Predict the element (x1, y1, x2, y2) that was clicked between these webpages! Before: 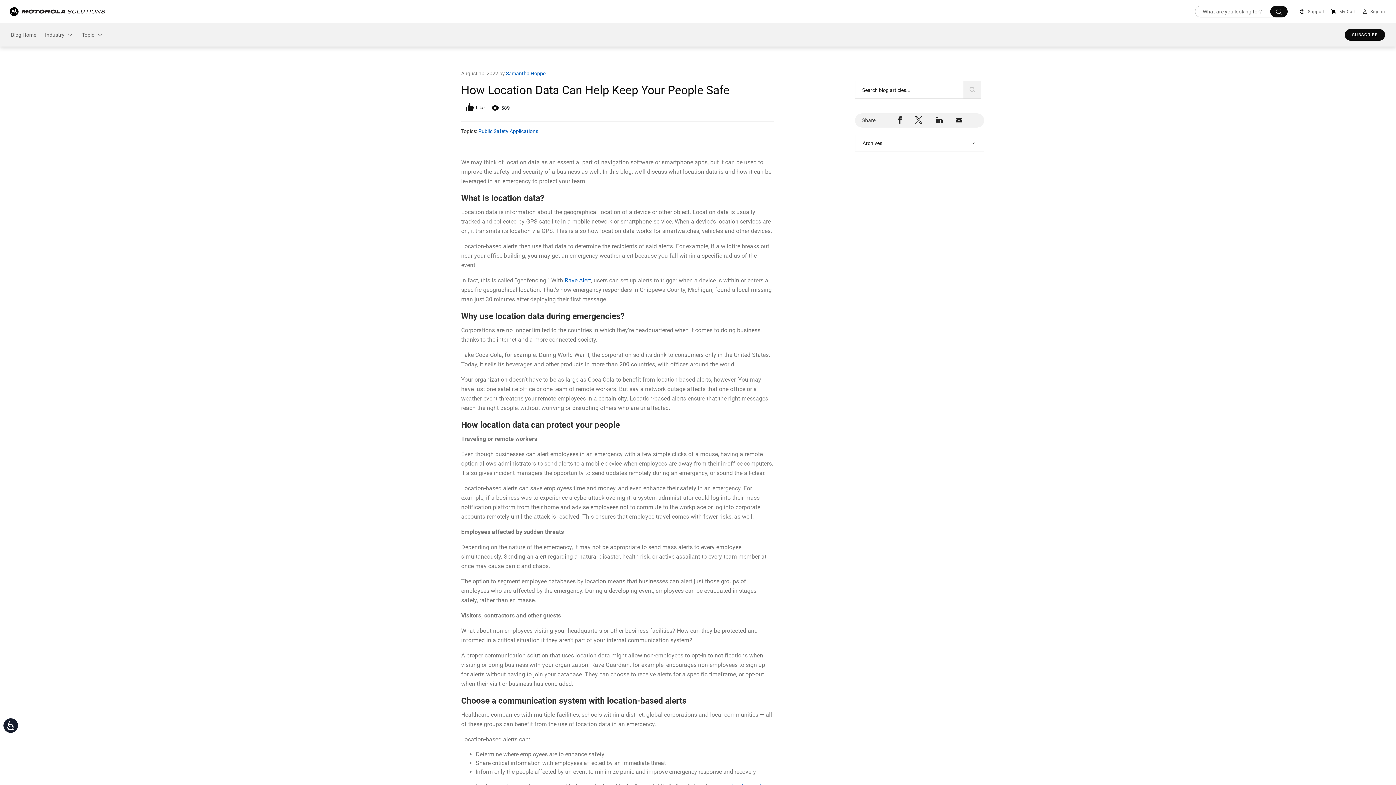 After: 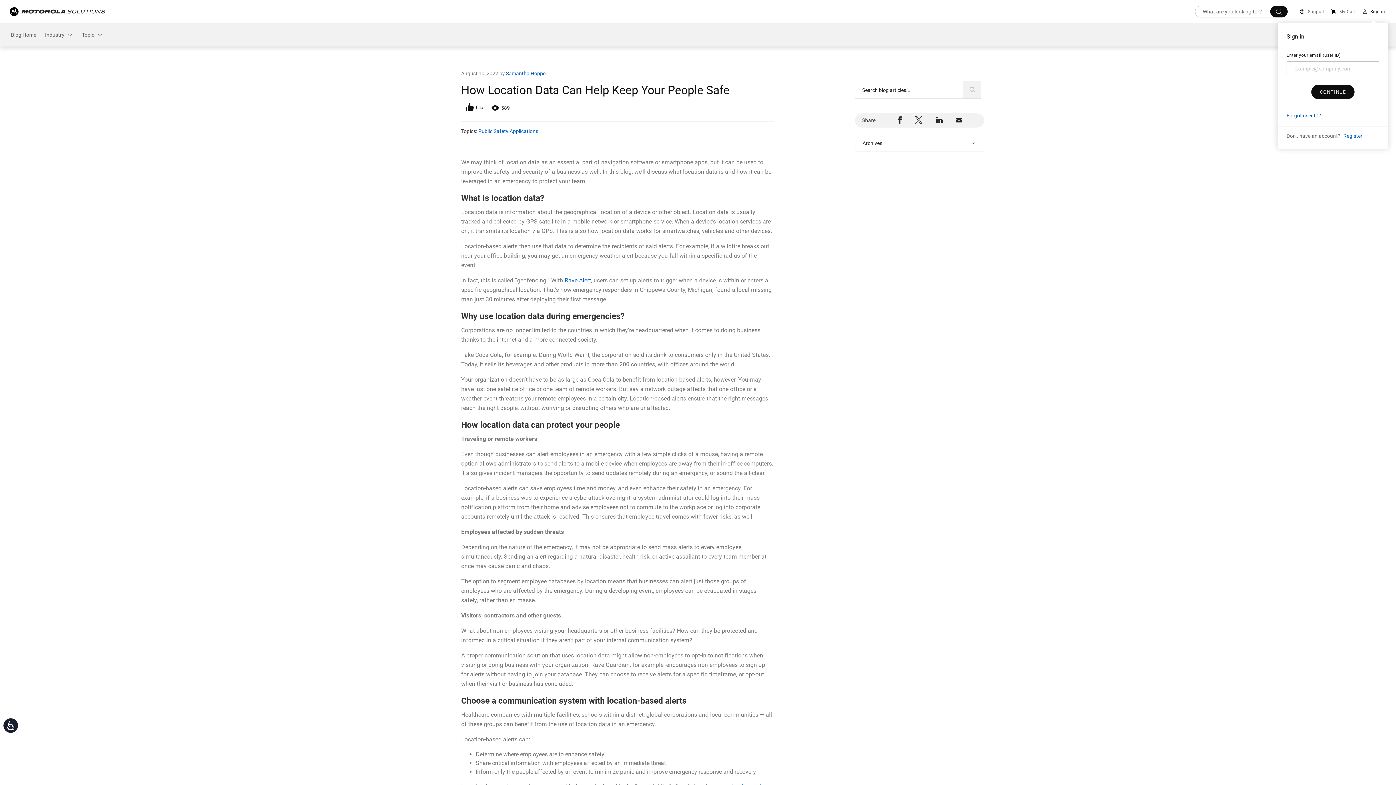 Action: label: Sign in bbox: (1359, 2, 1388, 20)